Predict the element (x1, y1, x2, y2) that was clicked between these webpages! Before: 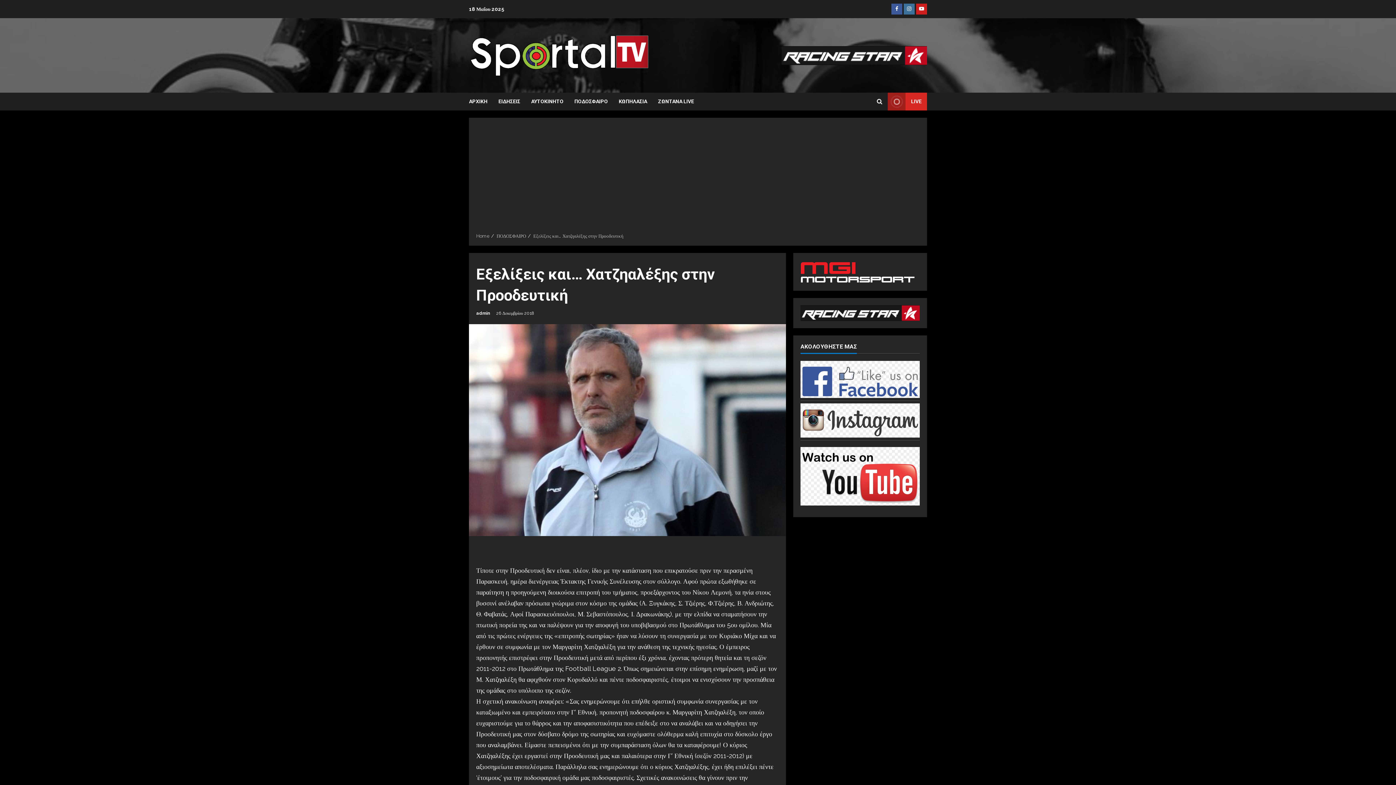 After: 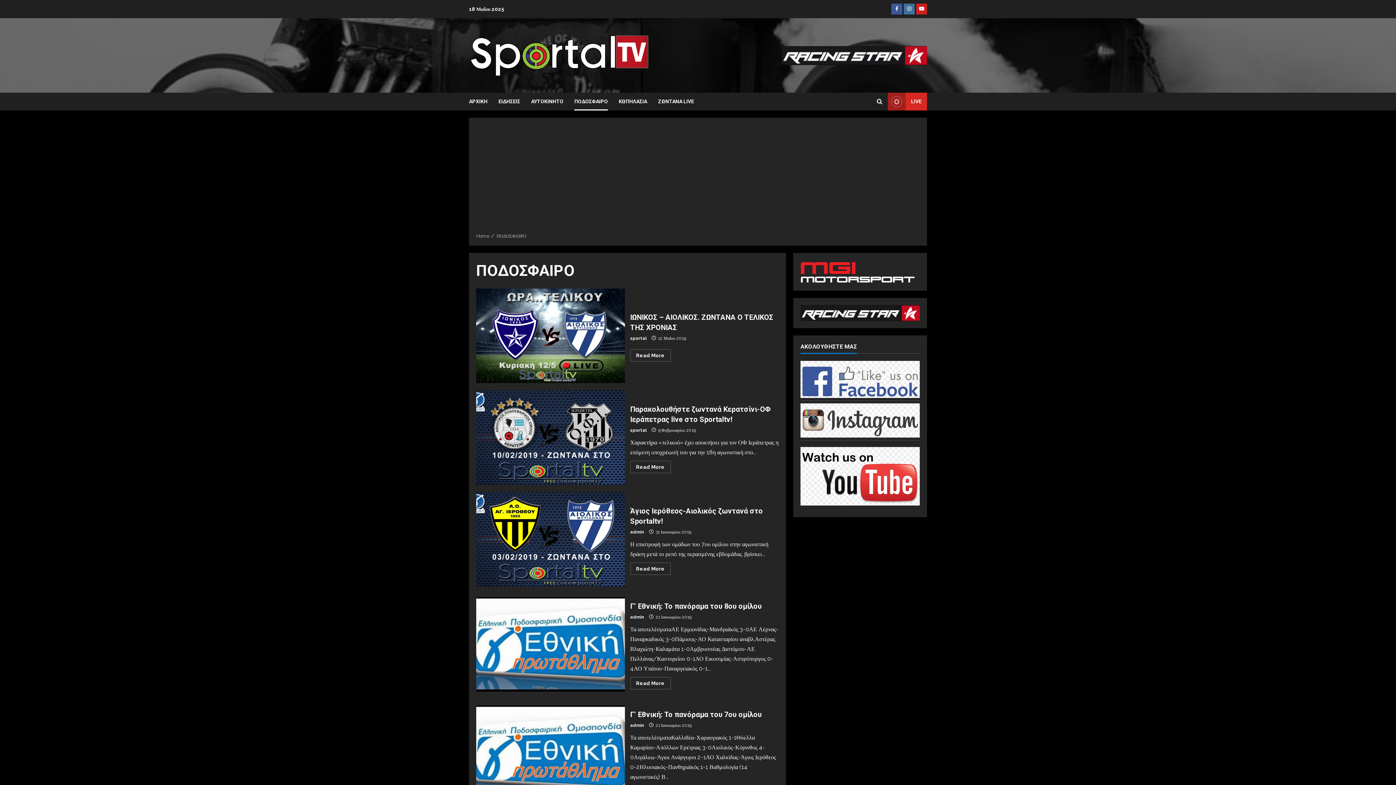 Action: label: ΠΟΔΟΣΦΑΙΡΟ bbox: (569, 92, 613, 110)